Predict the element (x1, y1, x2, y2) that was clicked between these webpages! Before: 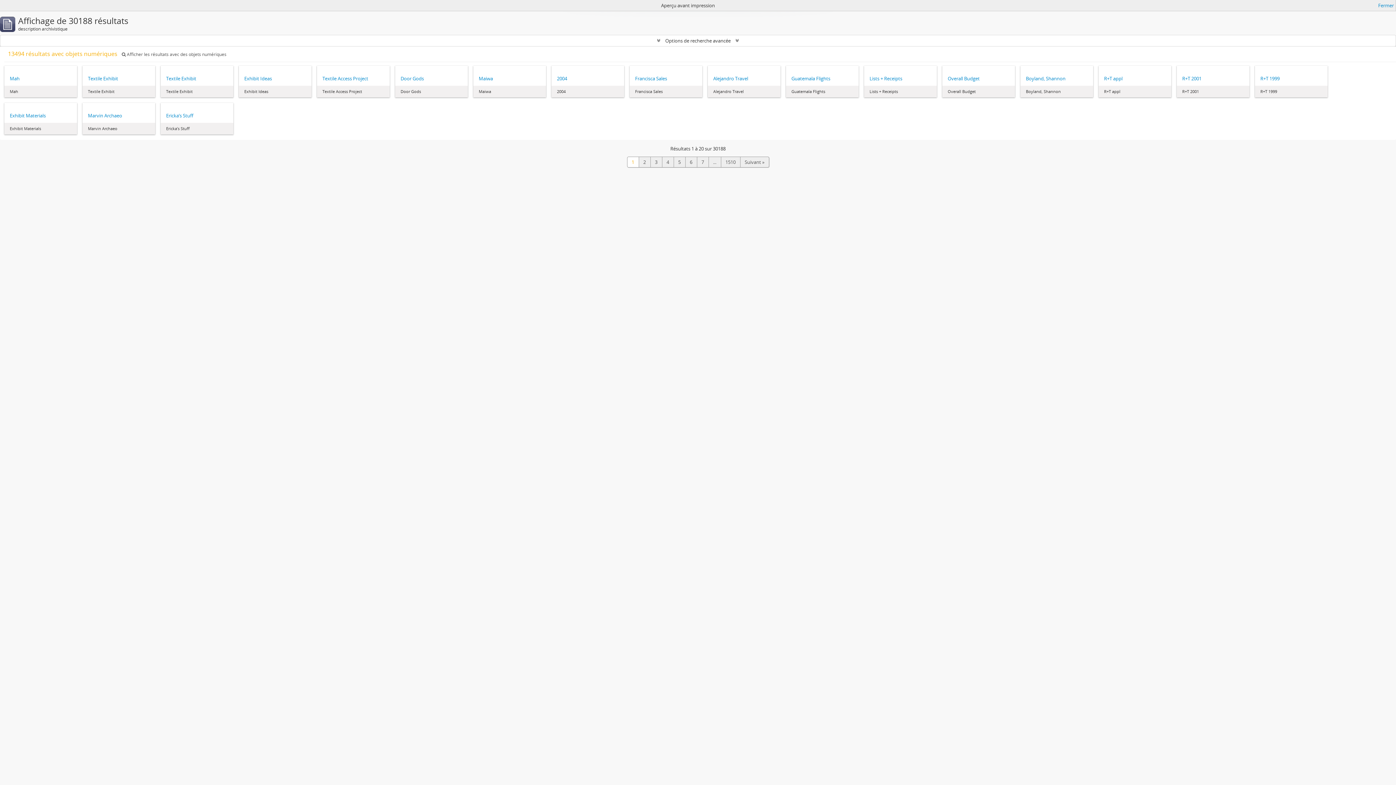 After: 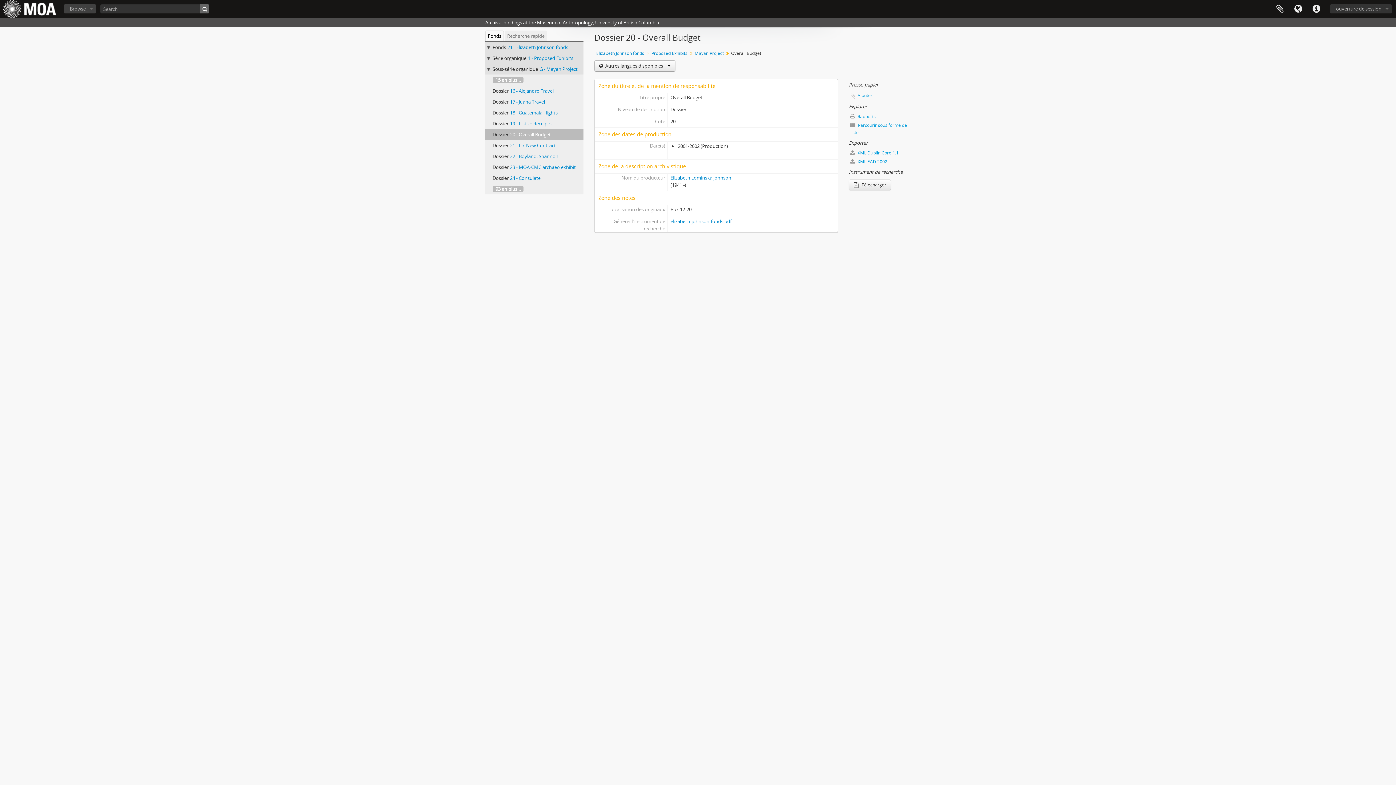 Action: label: Overall Budget bbox: (948, 74, 1009, 82)